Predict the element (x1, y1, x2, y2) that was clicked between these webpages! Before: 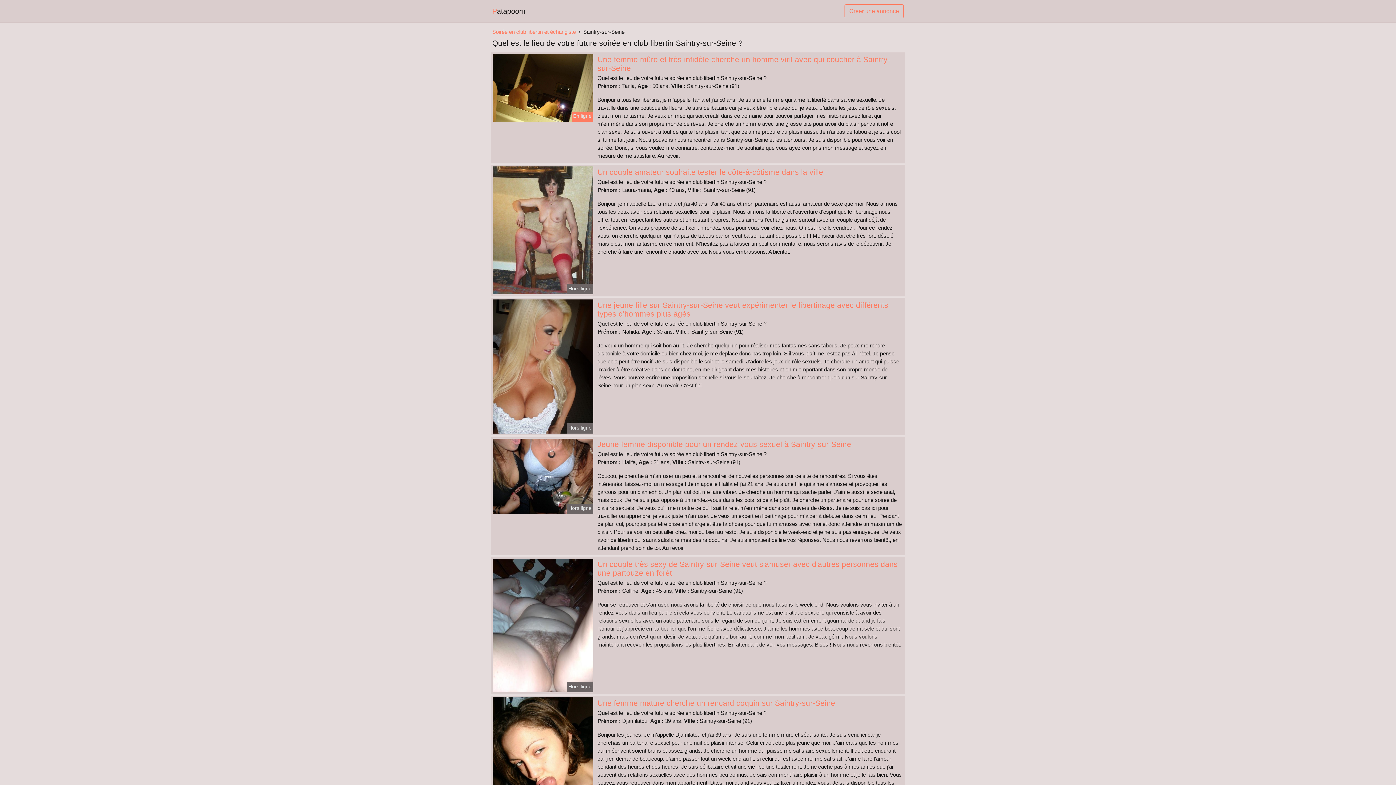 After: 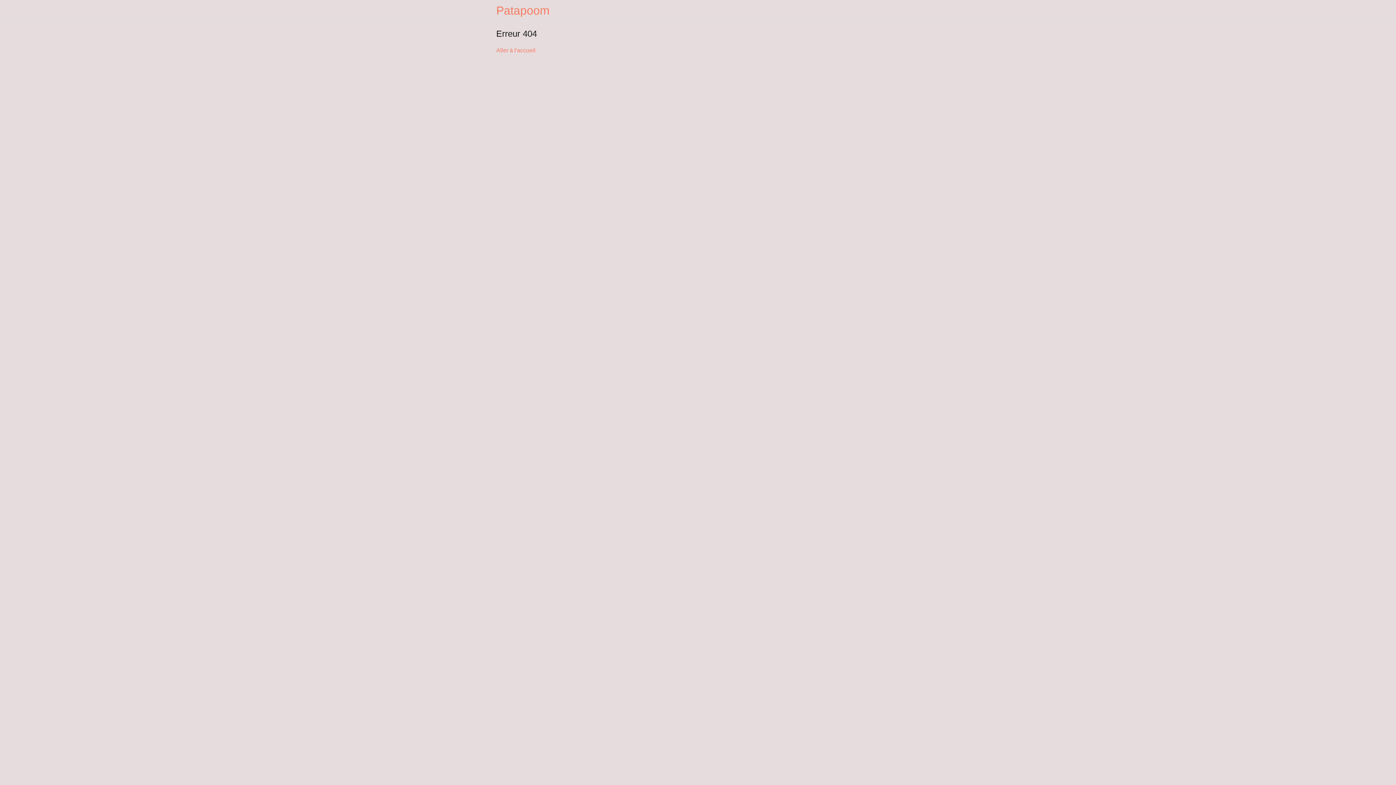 Action: label: Créer une annonce bbox: (844, 4, 904, 18)